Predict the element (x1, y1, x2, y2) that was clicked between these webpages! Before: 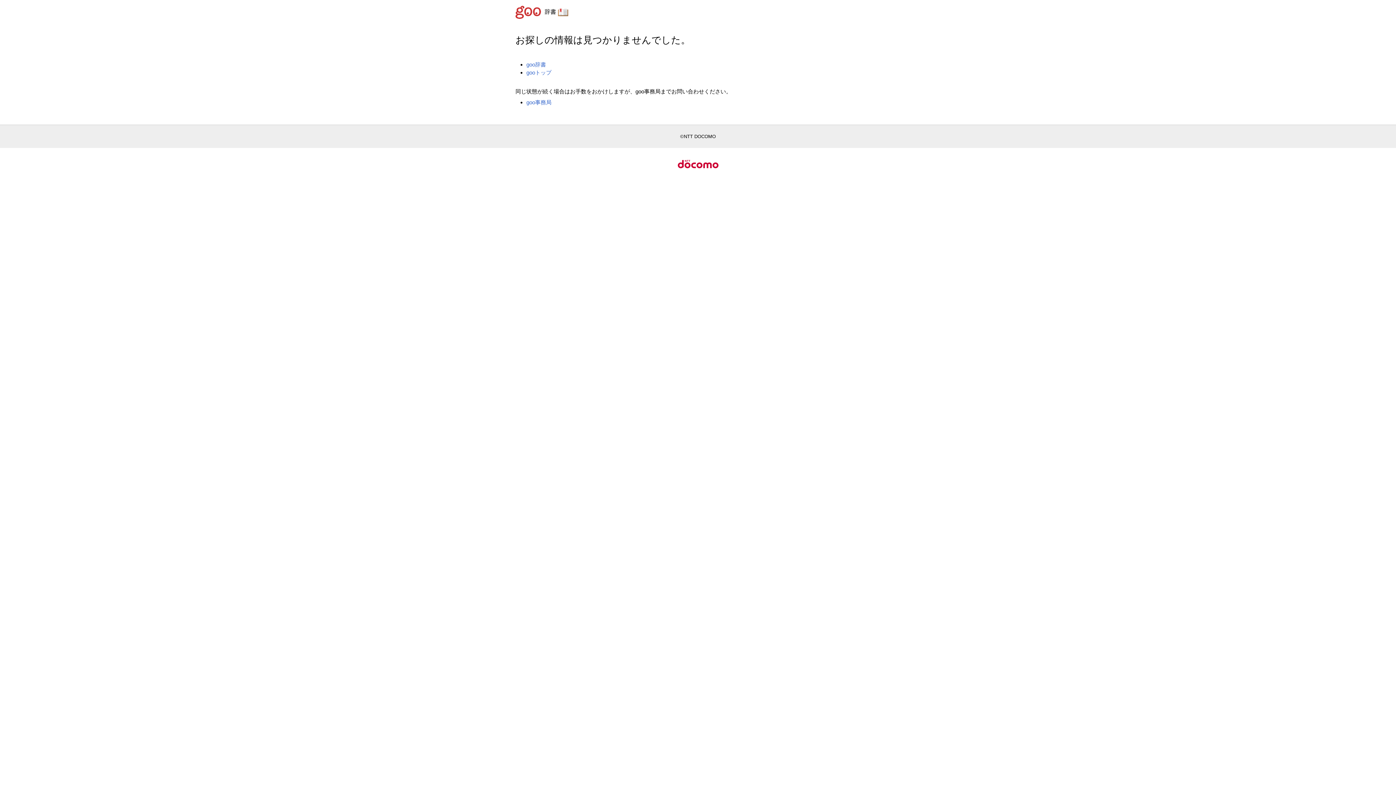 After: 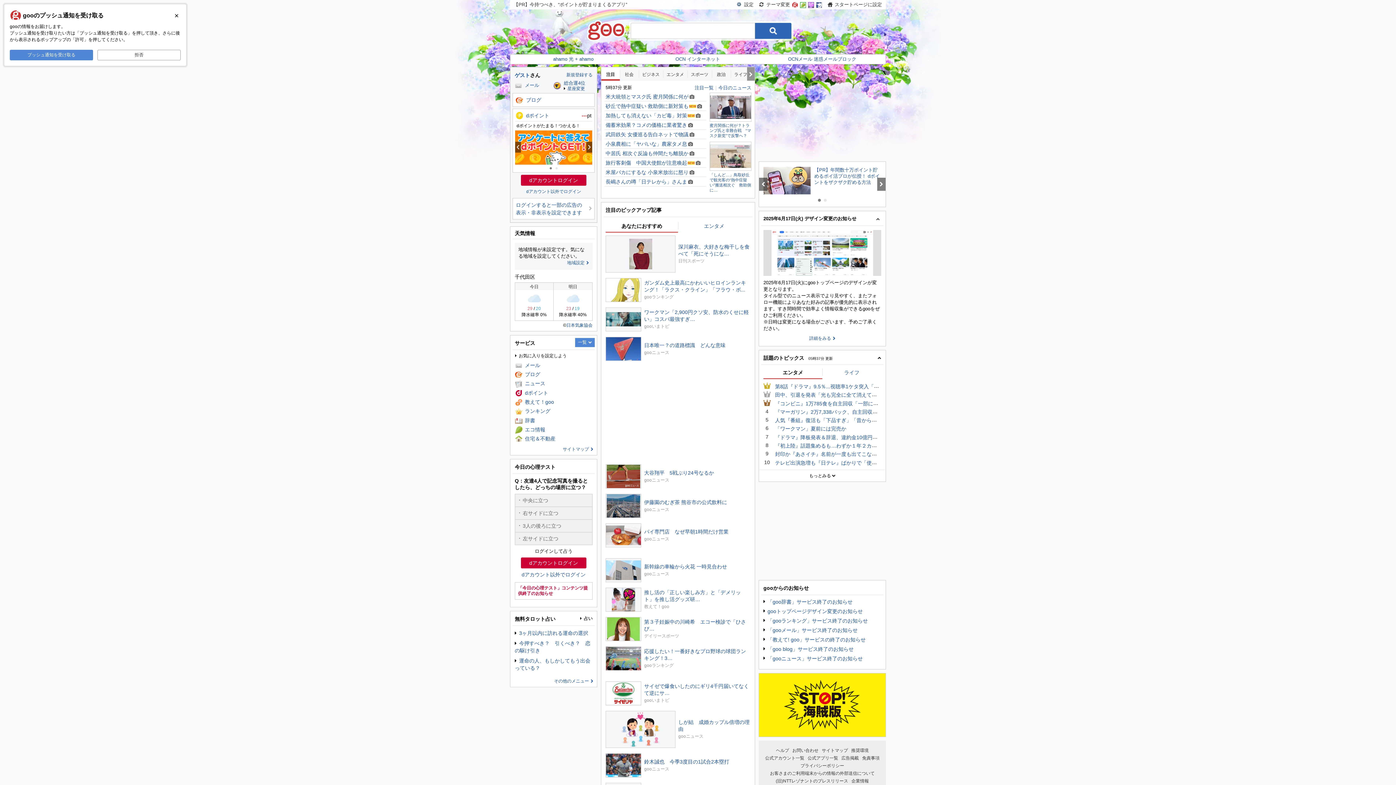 Action: bbox: (526, 69, 551, 75) label: gooトップ